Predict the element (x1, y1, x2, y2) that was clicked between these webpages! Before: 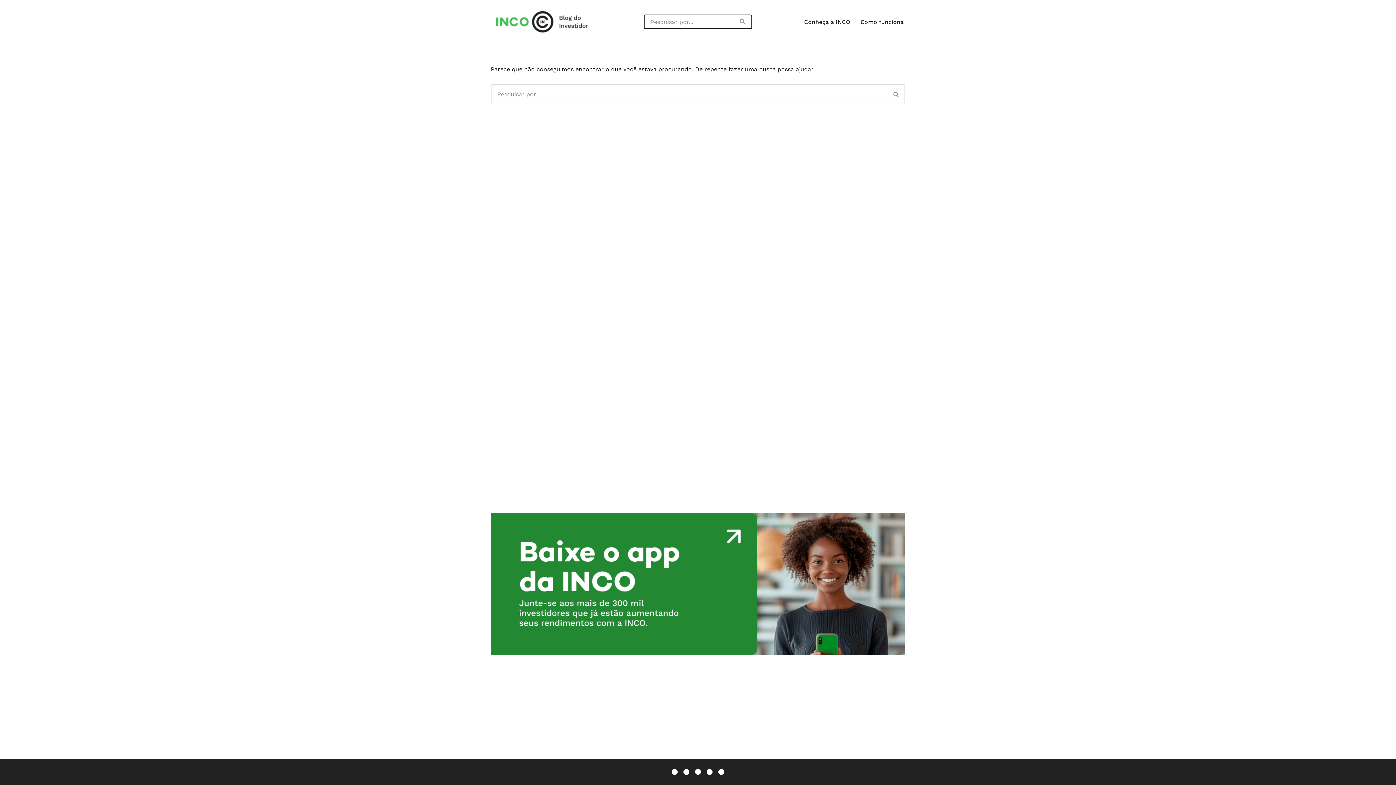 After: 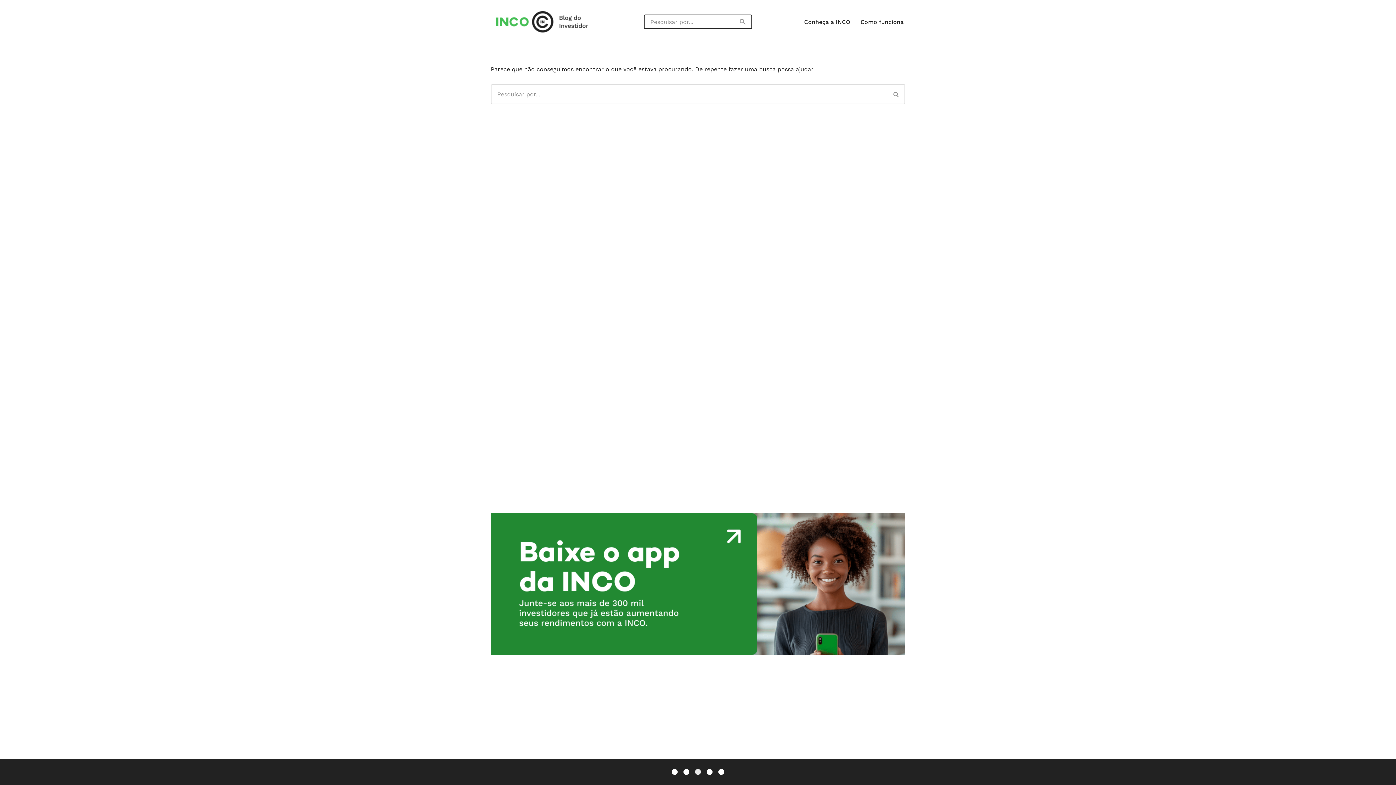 Action: bbox: (695, 769, 701, 775) label: TikTok